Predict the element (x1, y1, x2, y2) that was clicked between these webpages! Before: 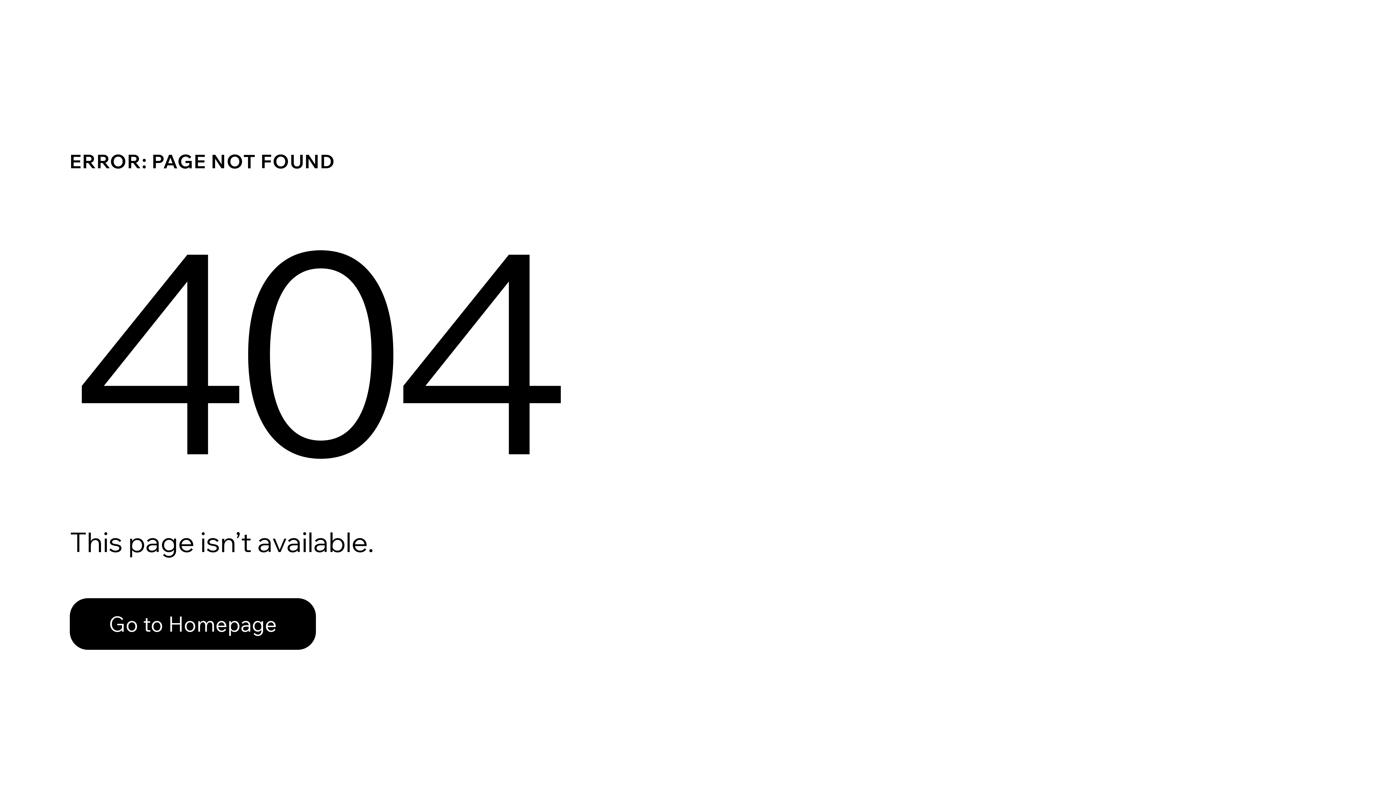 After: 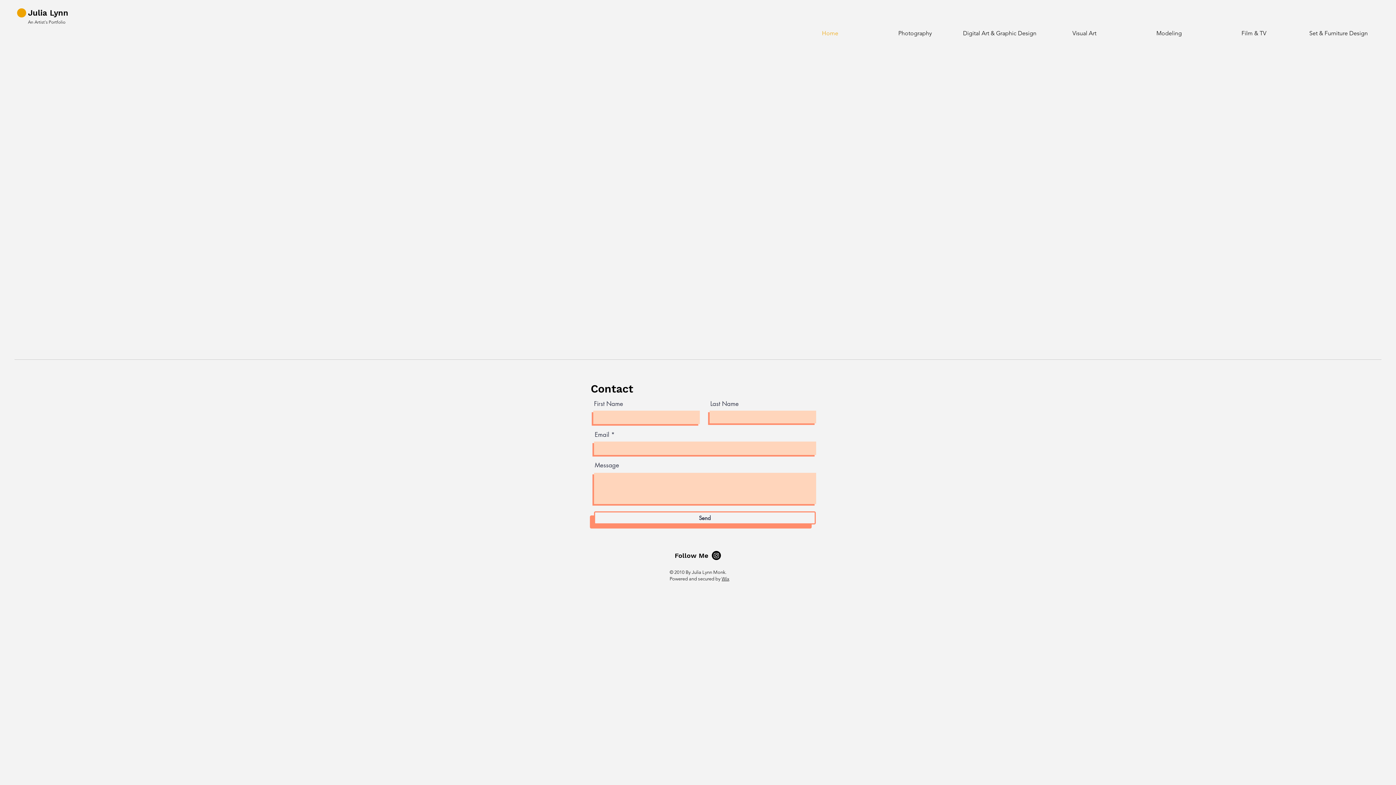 Action: bbox: (69, 598, 316, 650) label: Go to Homepage